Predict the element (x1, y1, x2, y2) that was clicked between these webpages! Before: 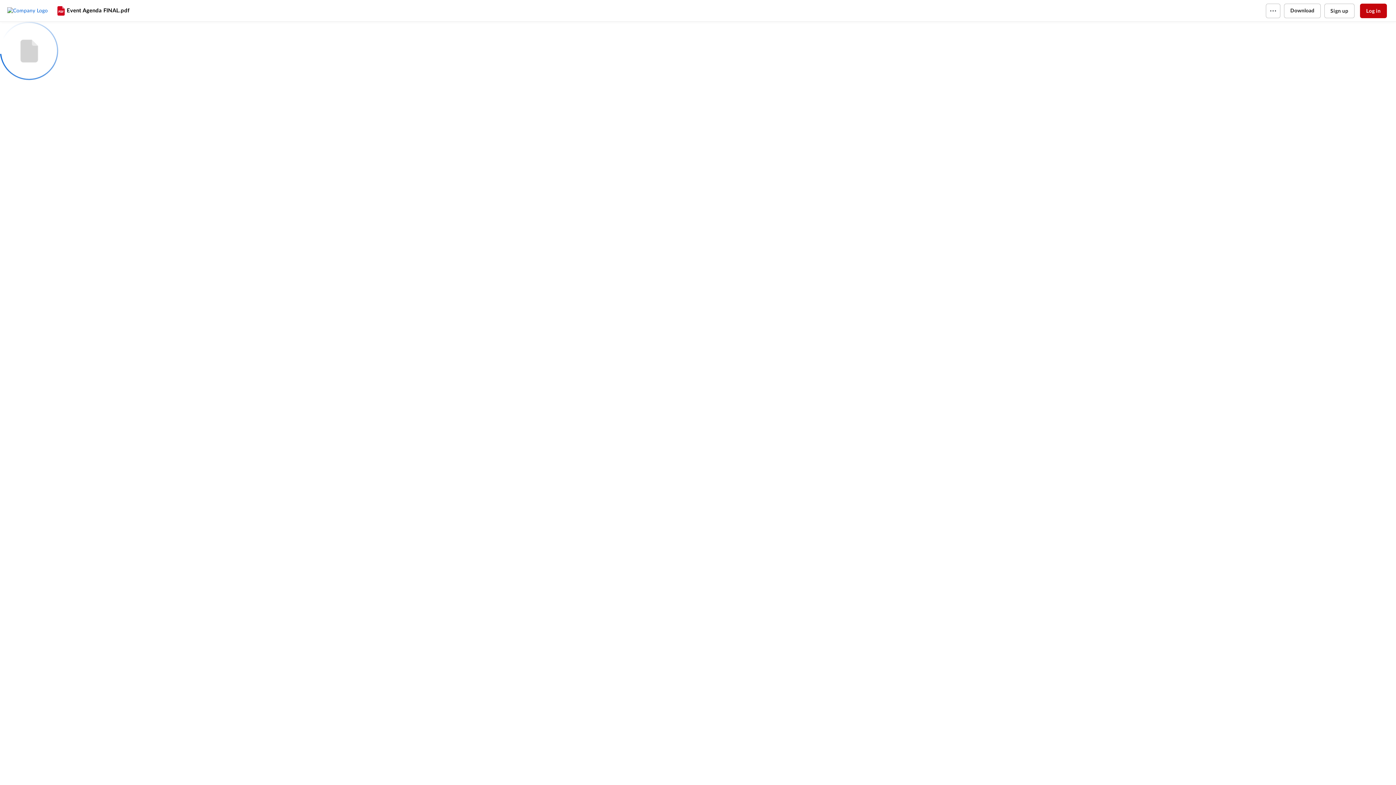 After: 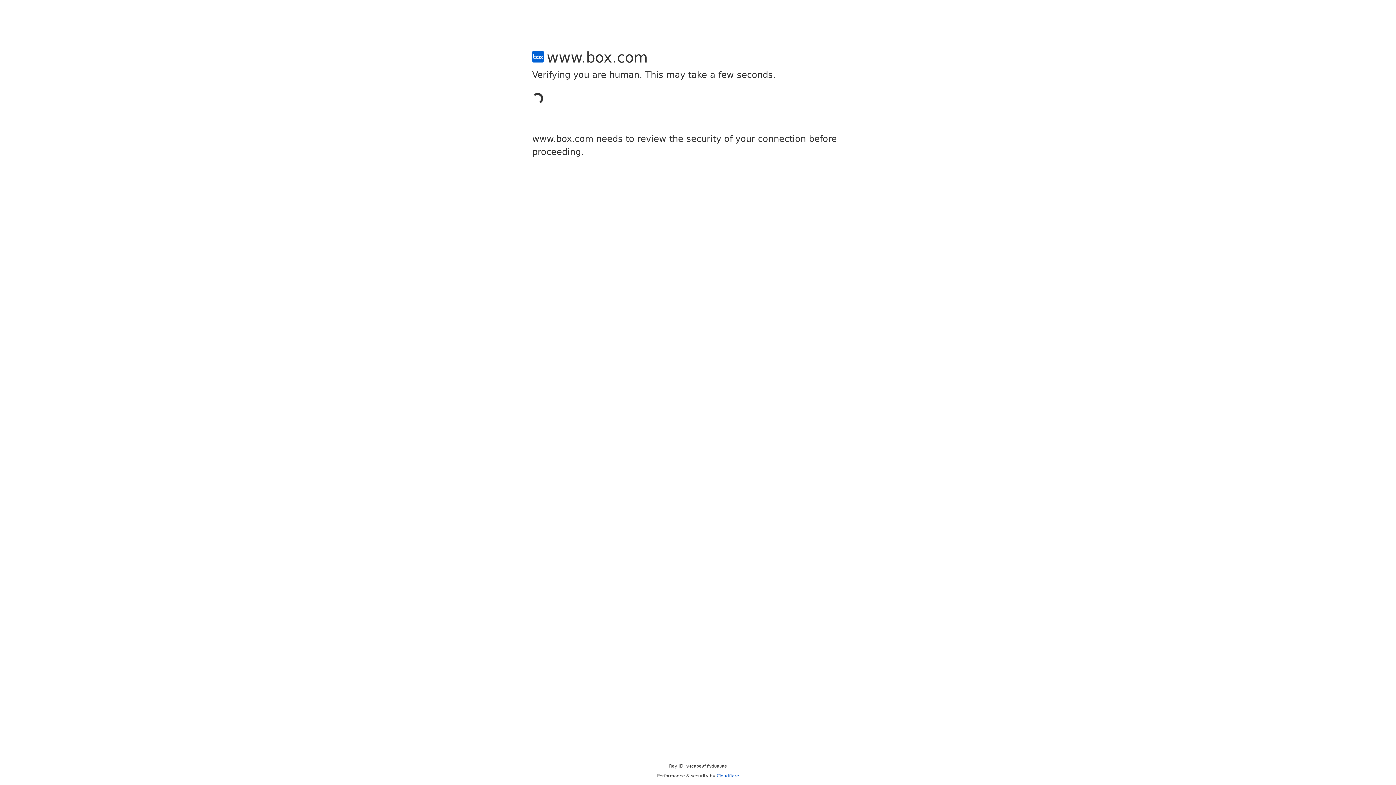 Action: bbox: (1324, 3, 1354, 18) label: Sign up